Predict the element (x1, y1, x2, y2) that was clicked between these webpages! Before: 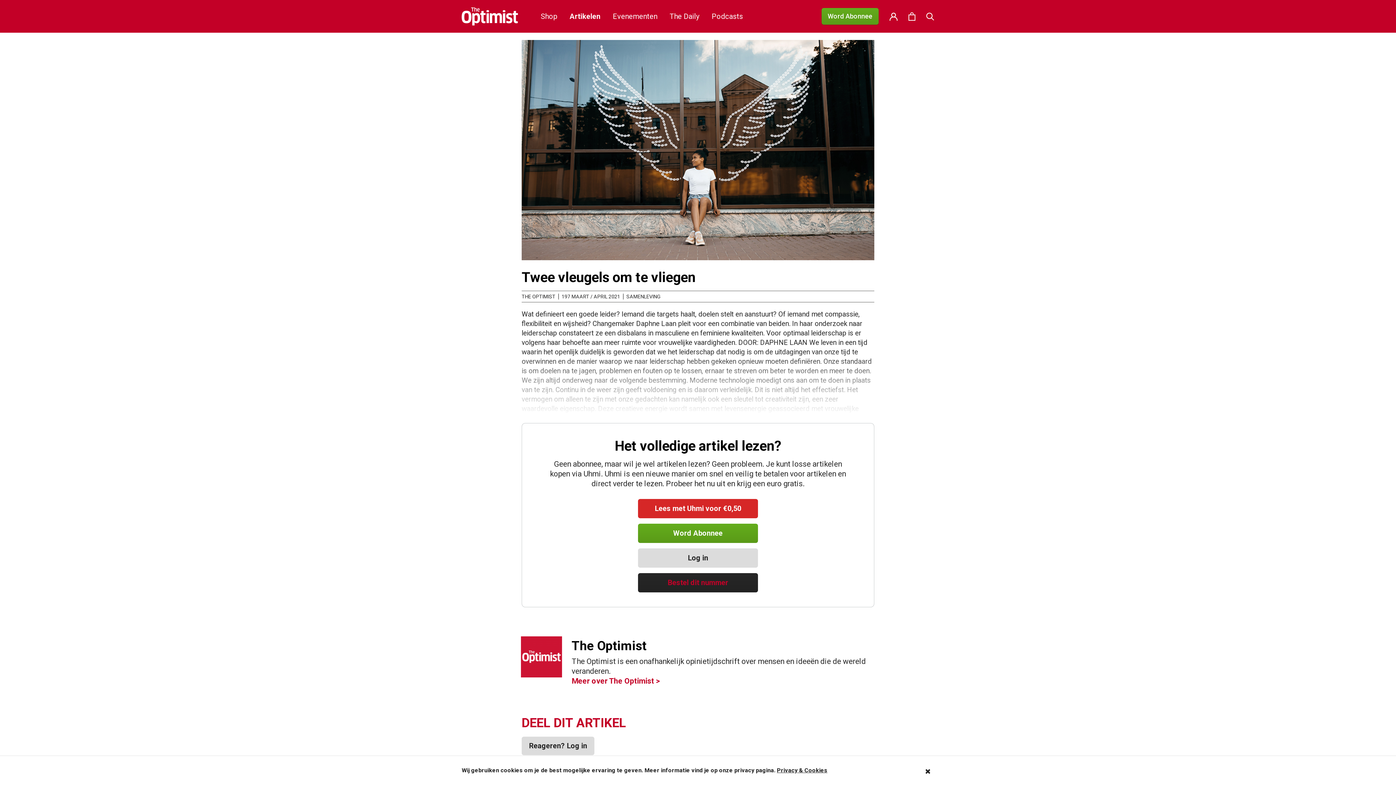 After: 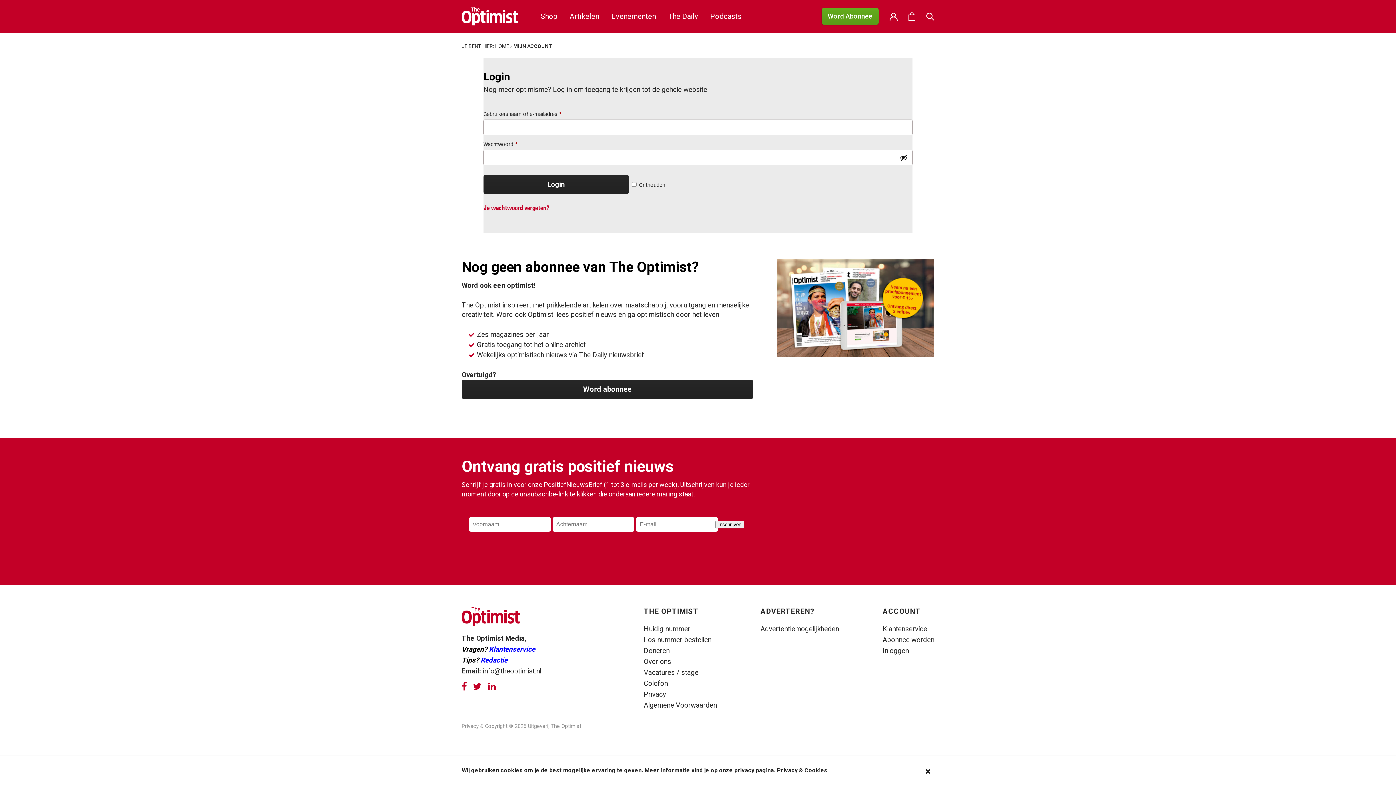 Action: bbox: (521, 737, 594, 755) label: Reageren? Log in